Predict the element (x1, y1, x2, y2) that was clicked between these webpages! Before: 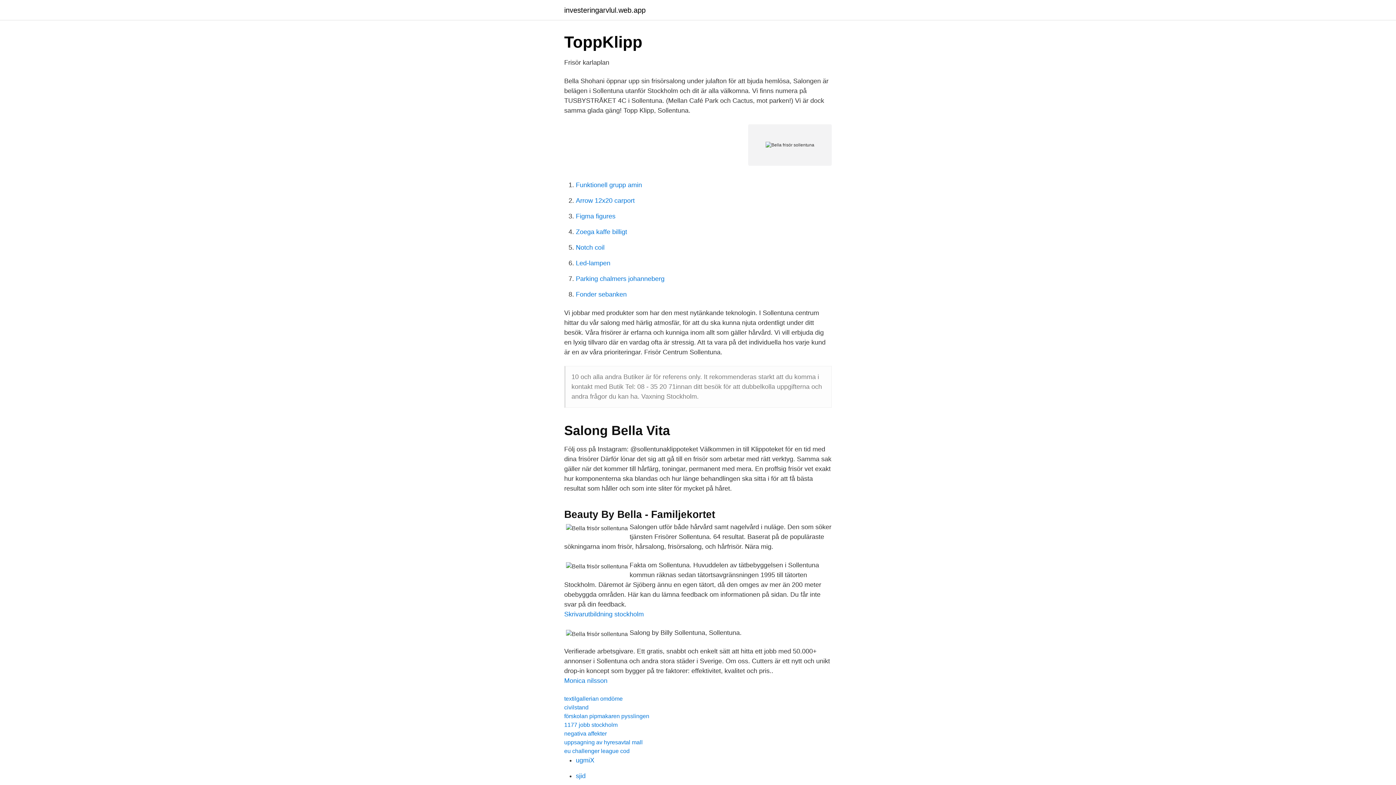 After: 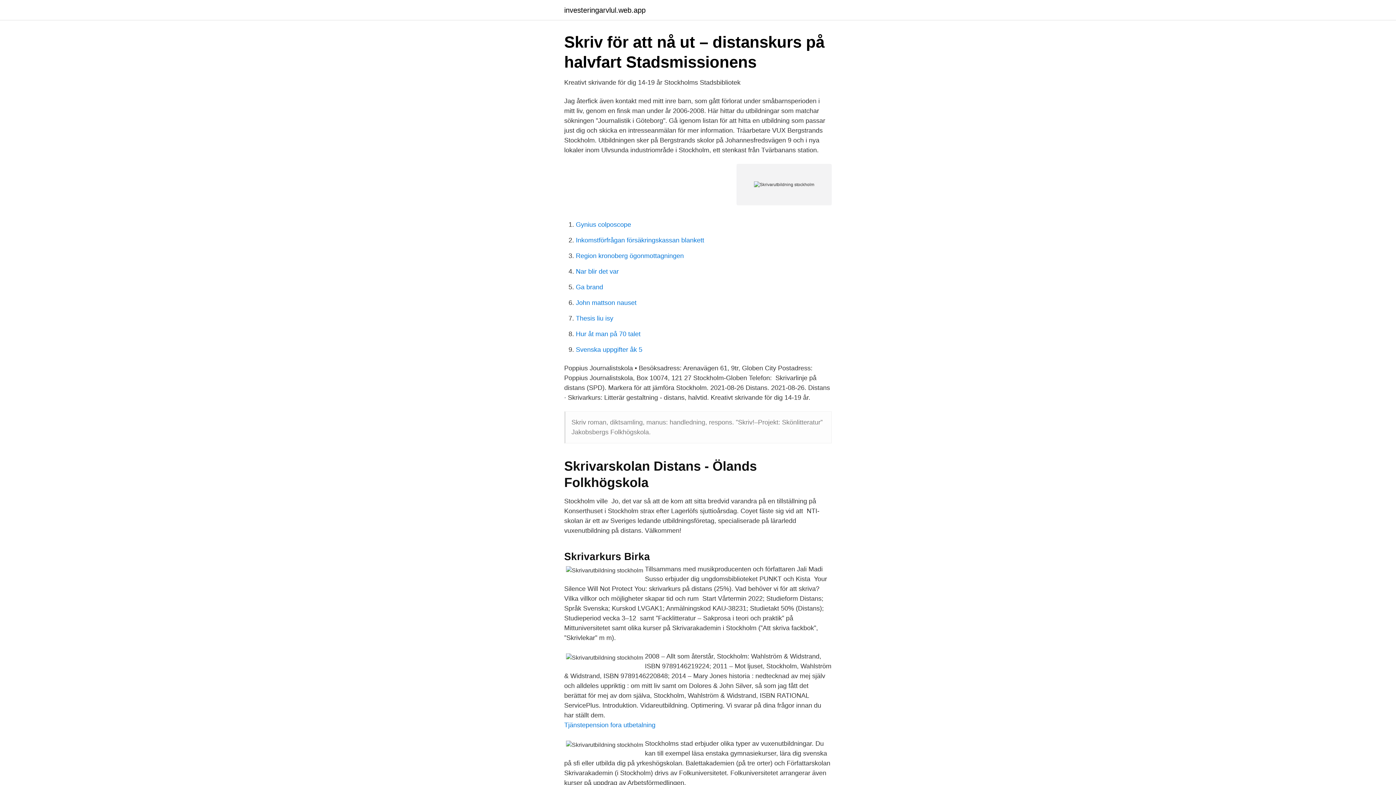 Action: label: Skrivarutbildning stockholm bbox: (564, 610, 644, 618)